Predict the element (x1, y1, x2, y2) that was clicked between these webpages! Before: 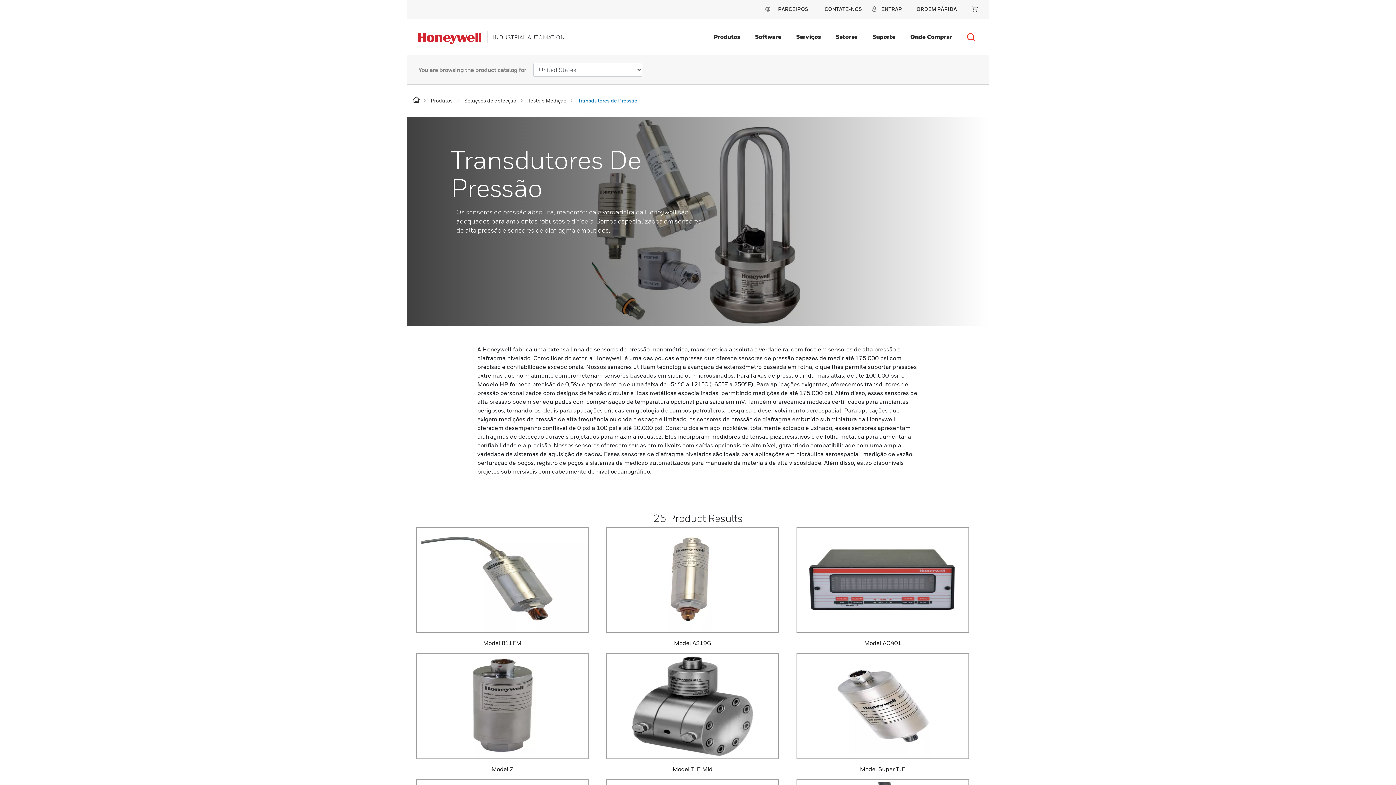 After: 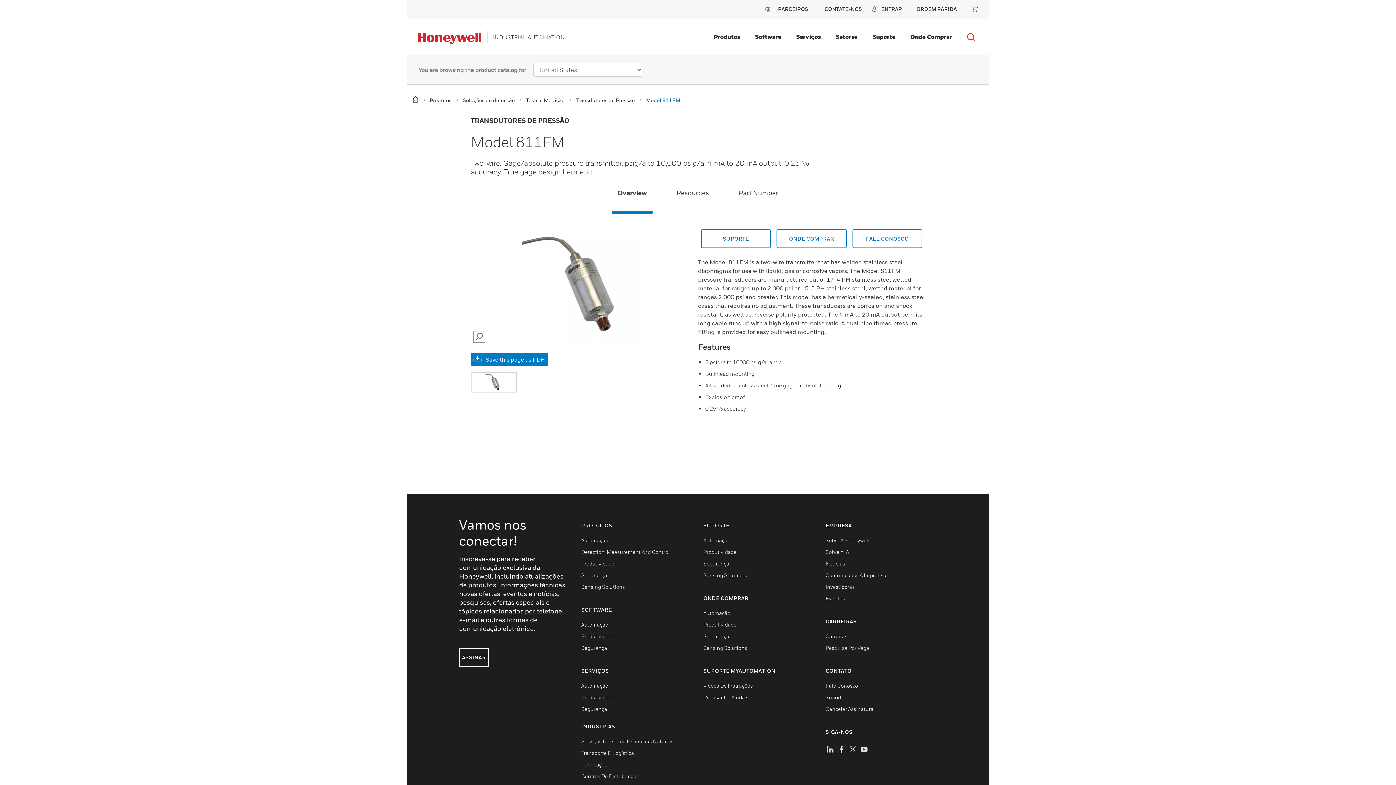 Action: bbox: (416, 527, 588, 633) label: Two-wire. Gage/absolute pressure transmitter. psig/a to 10,000 psig/a. 4 mA to 20 mA output. 0.25 % accuracy. True gage design hermetic